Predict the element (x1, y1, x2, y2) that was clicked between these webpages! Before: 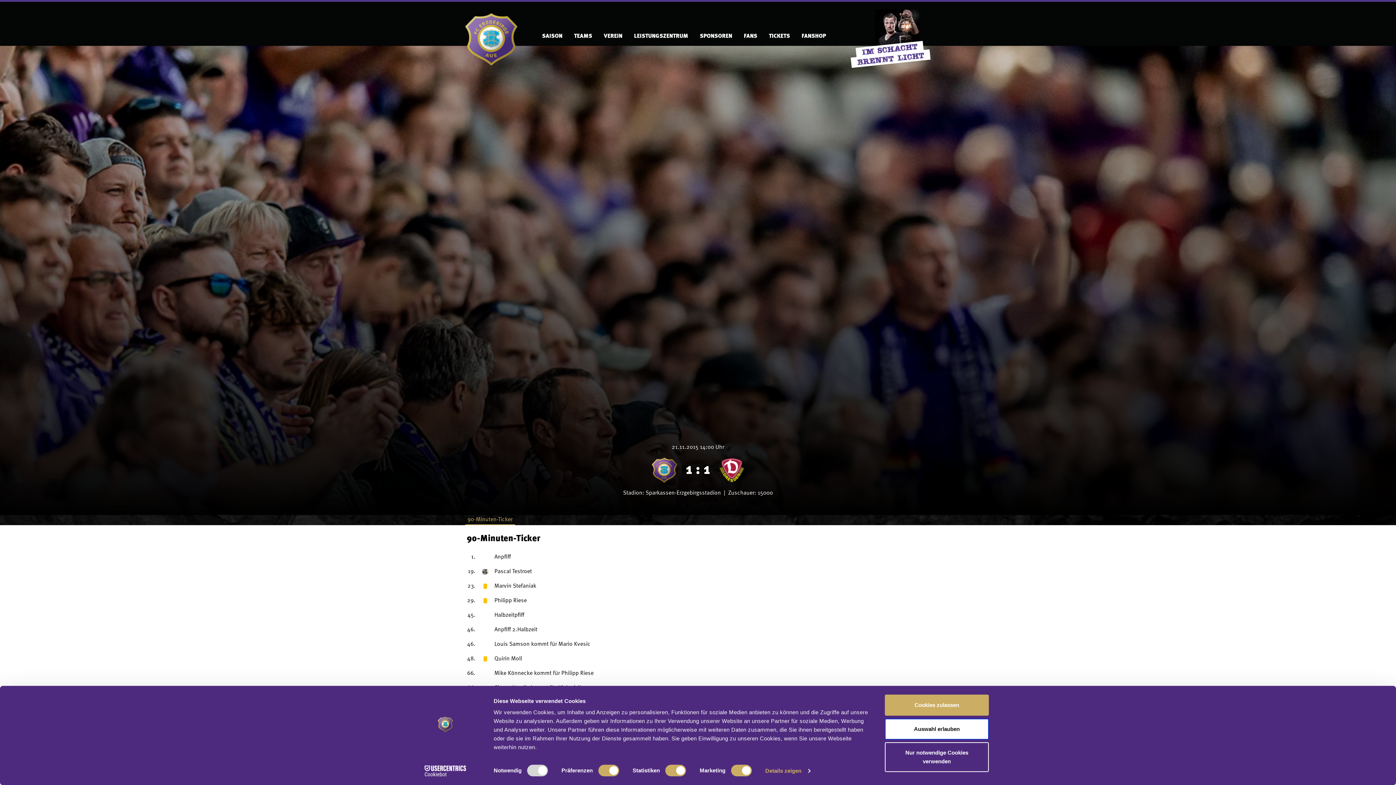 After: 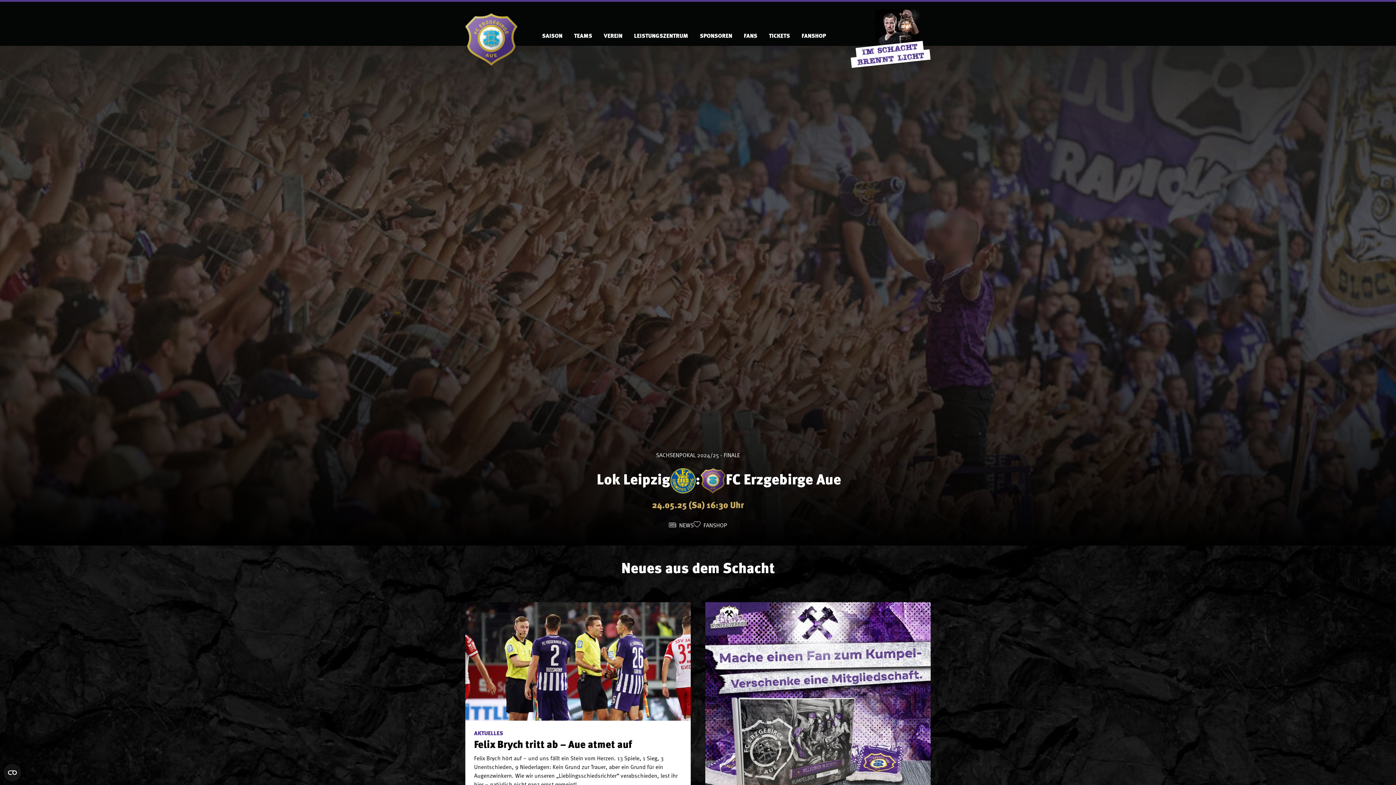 Action: bbox: (465, 28, 527, 44)